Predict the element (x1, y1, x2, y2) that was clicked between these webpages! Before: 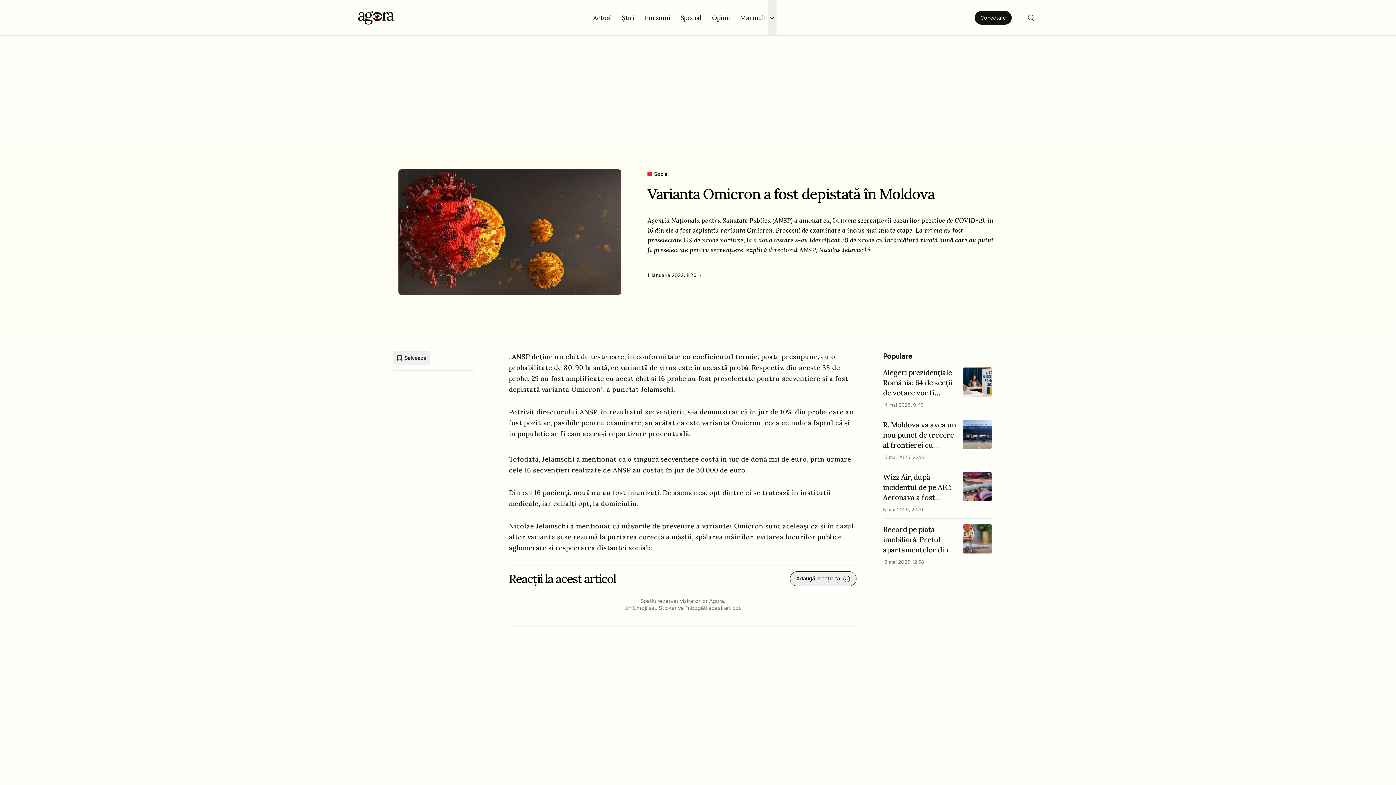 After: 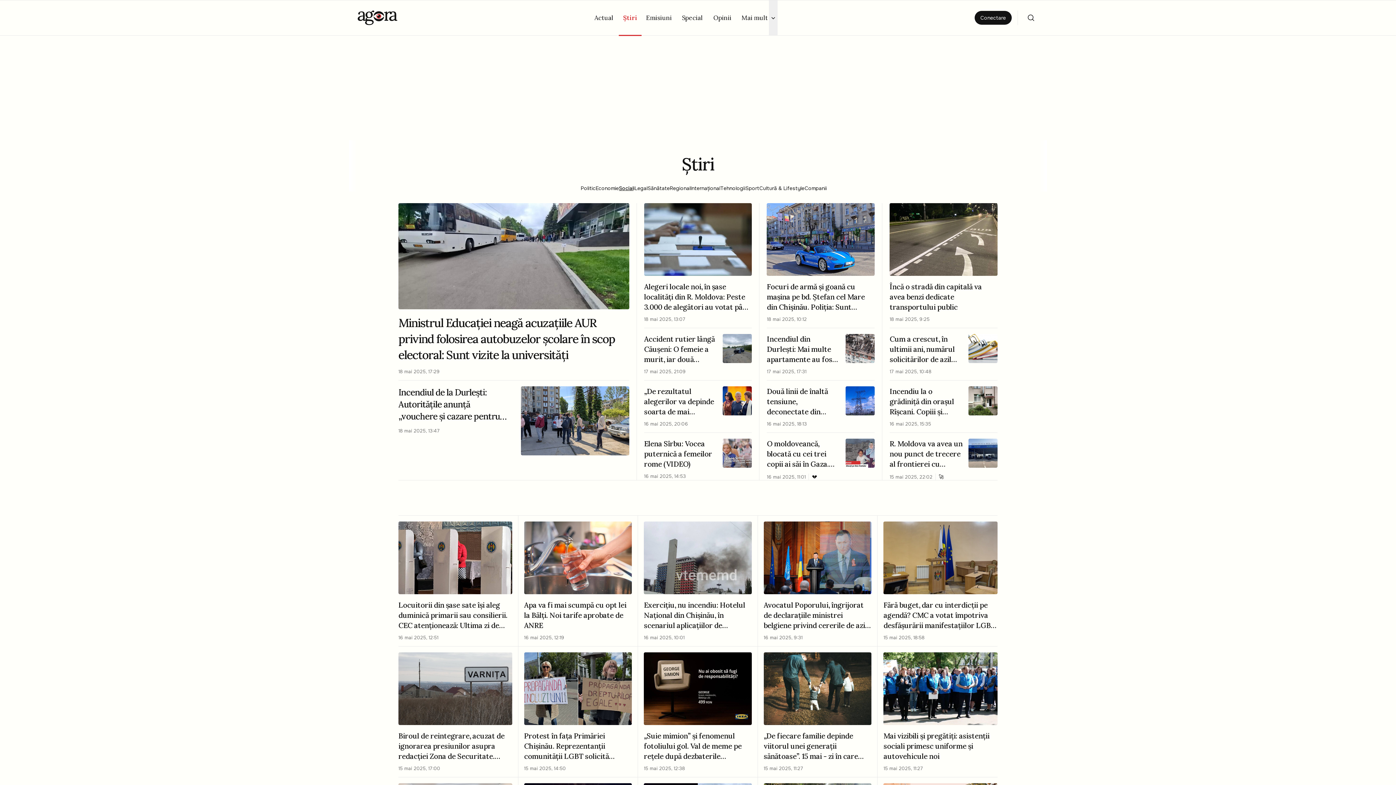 Action: bbox: (647, 170, 668, 182) label: Social